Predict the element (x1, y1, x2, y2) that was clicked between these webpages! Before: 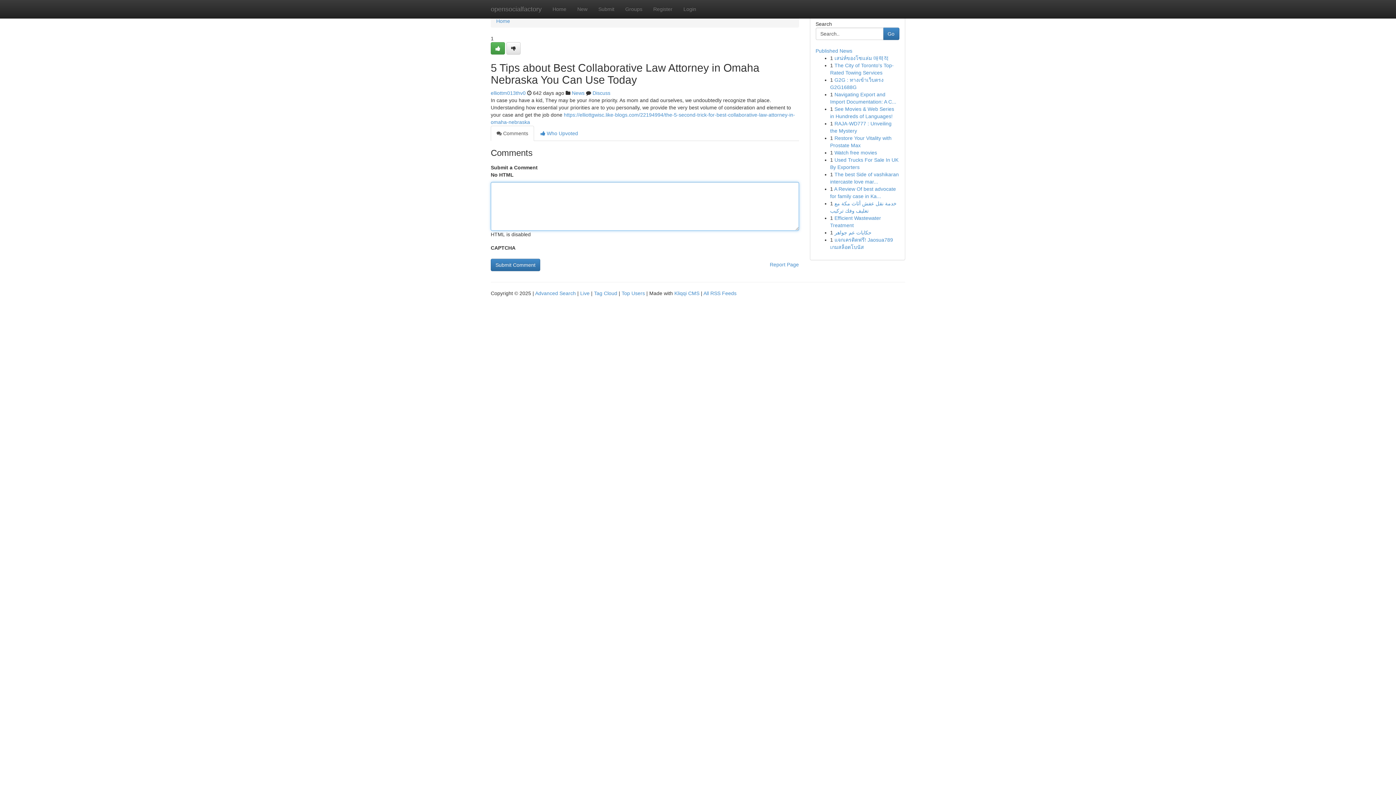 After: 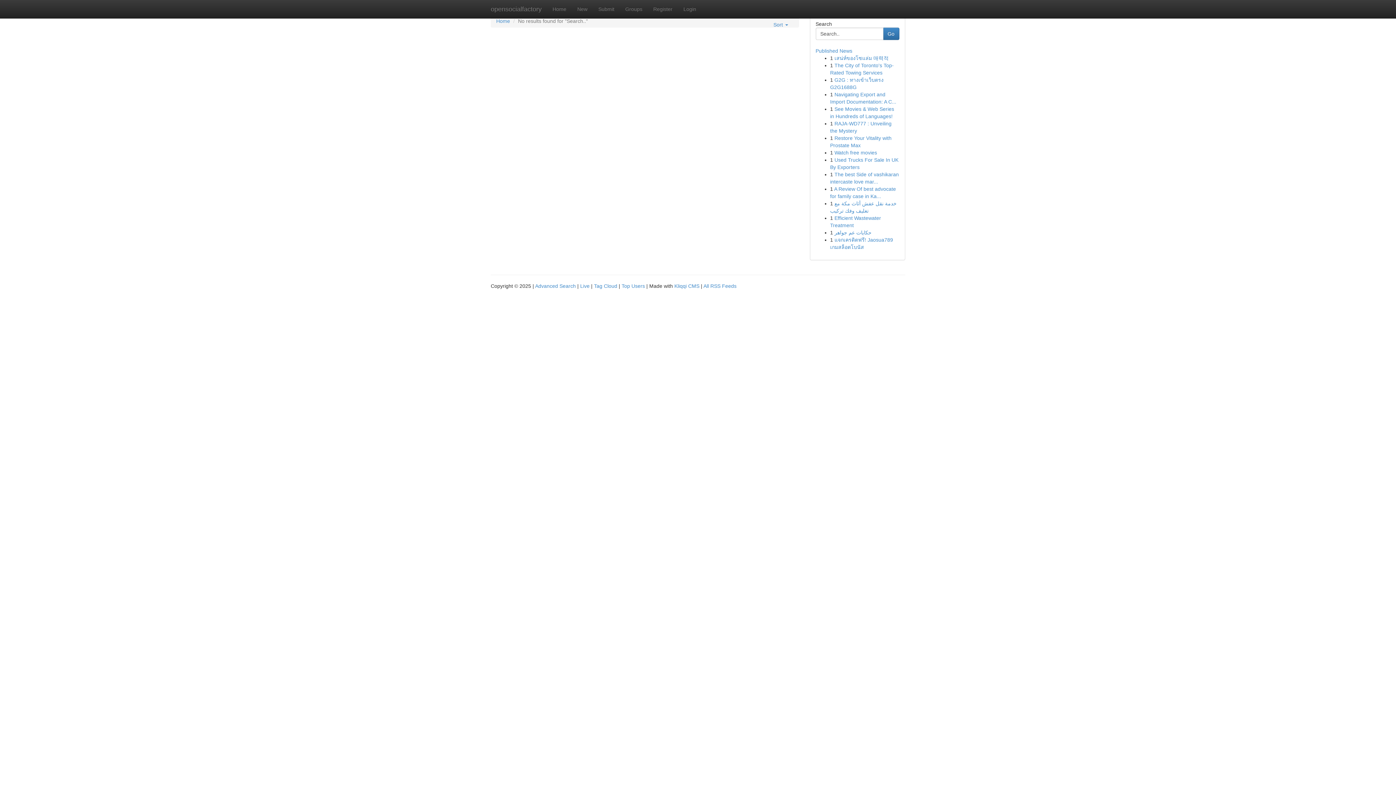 Action: bbox: (883, 27, 899, 40) label: Go